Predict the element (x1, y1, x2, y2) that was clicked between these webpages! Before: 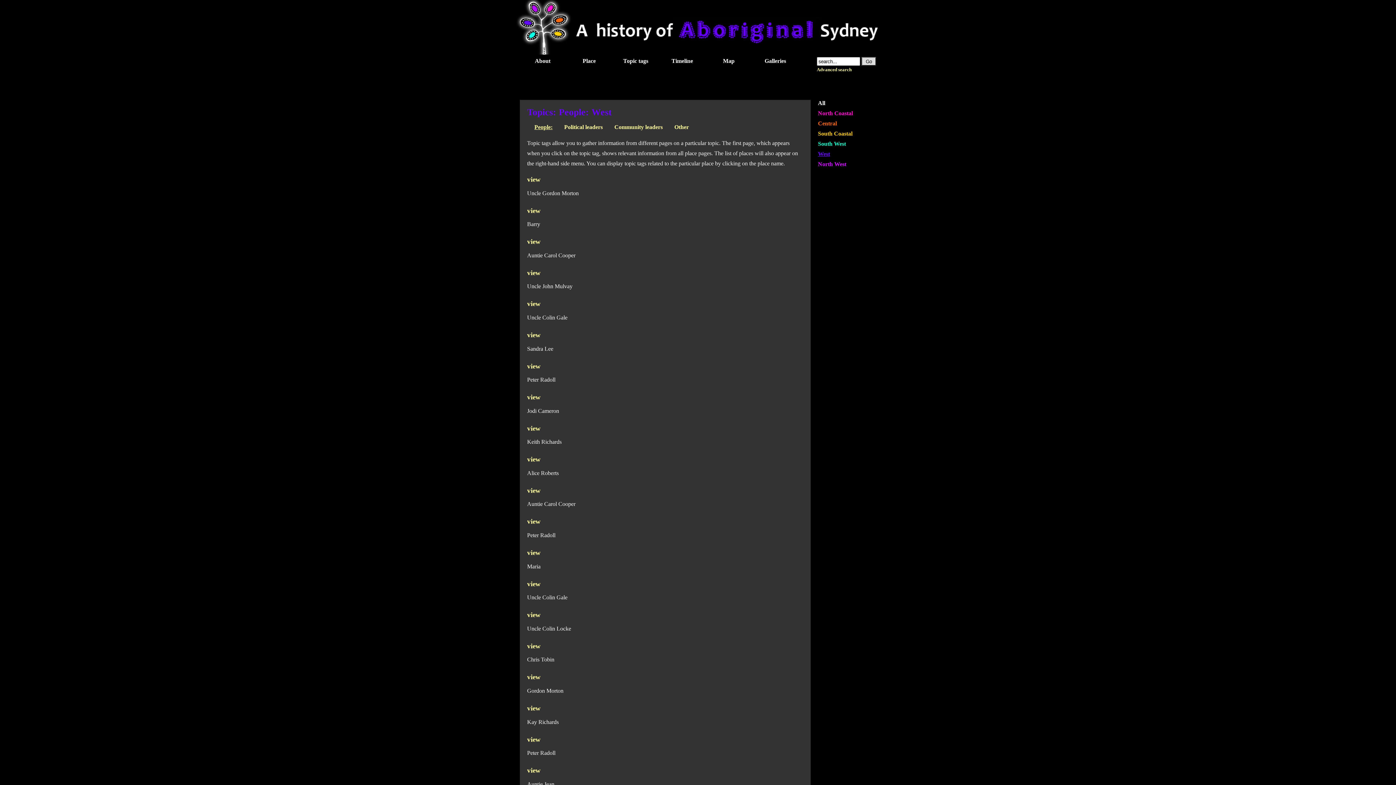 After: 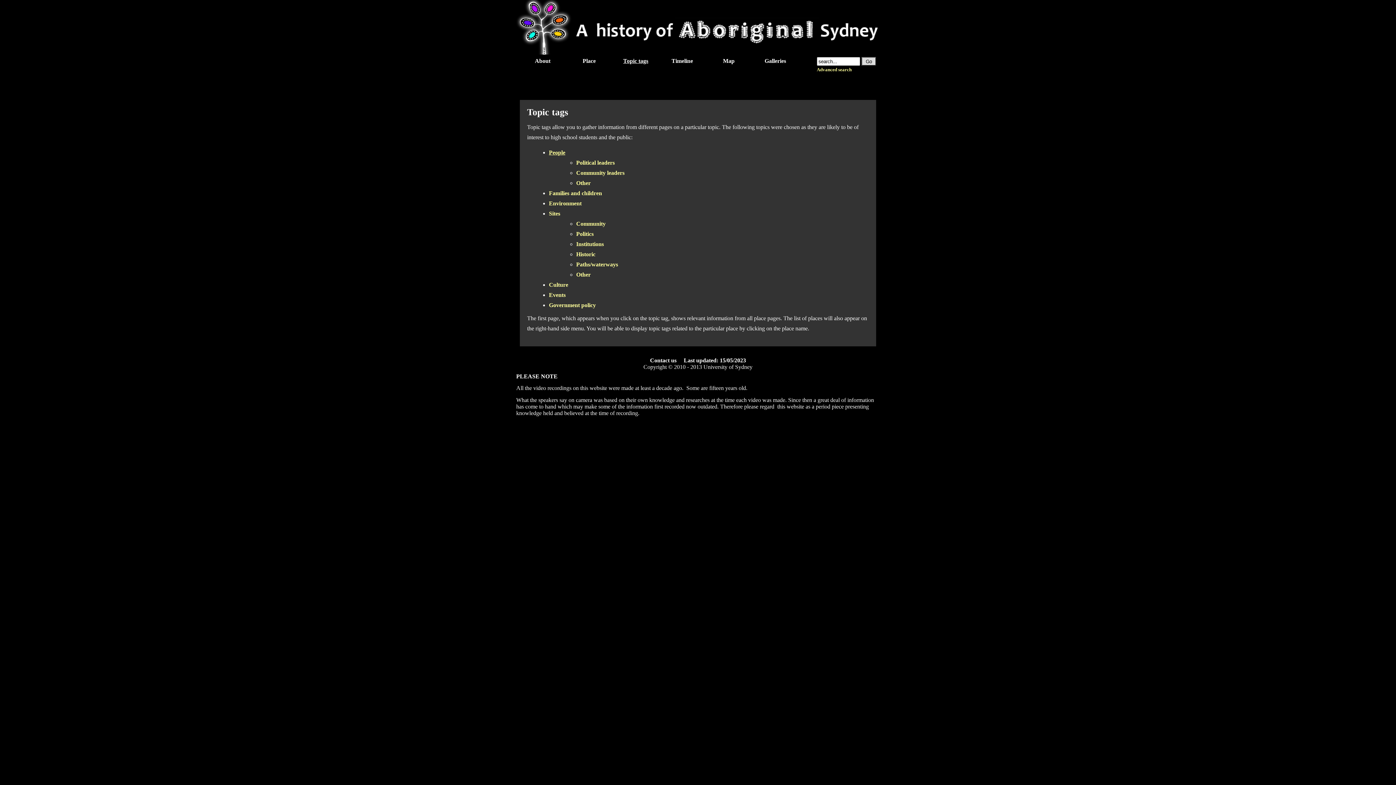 Action: label: Topic tags bbox: (609, 56, 656, 66)